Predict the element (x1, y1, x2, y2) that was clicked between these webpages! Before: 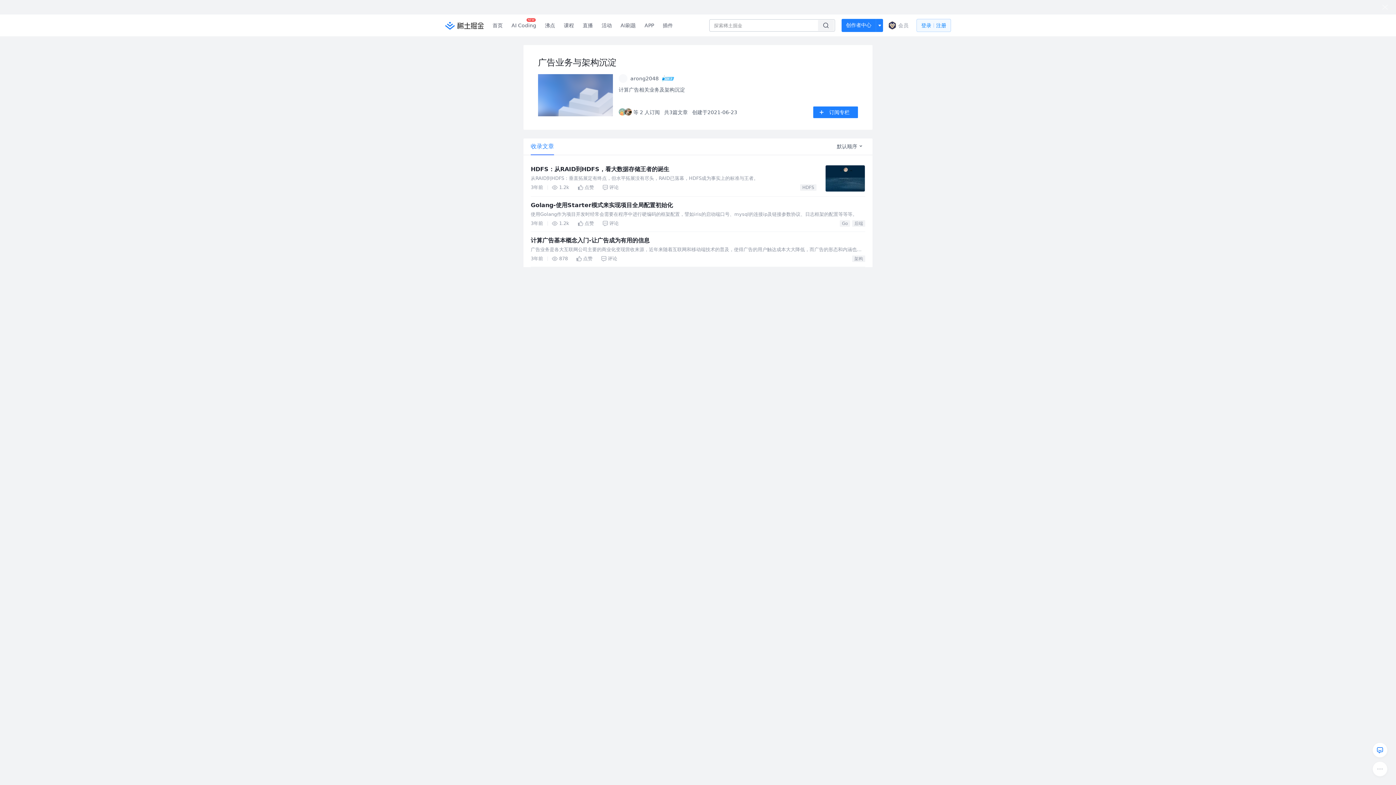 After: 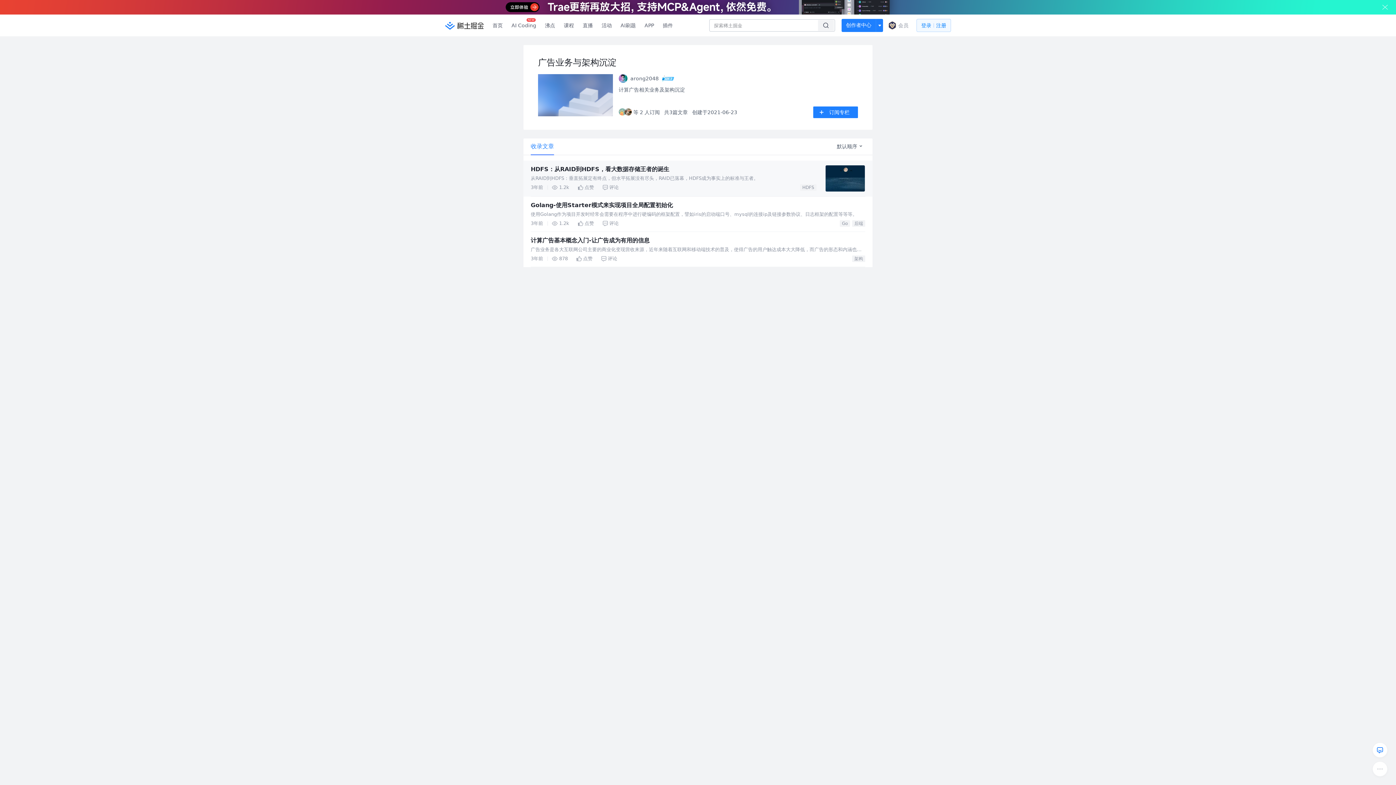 Action: bbox: (523, 151, 872, 157) label: 从RAID到HDFS：垂直拓展定有终点，但水平拓展没有尽头，RAID已落幕，HDFS成为事实上的标准与王者。